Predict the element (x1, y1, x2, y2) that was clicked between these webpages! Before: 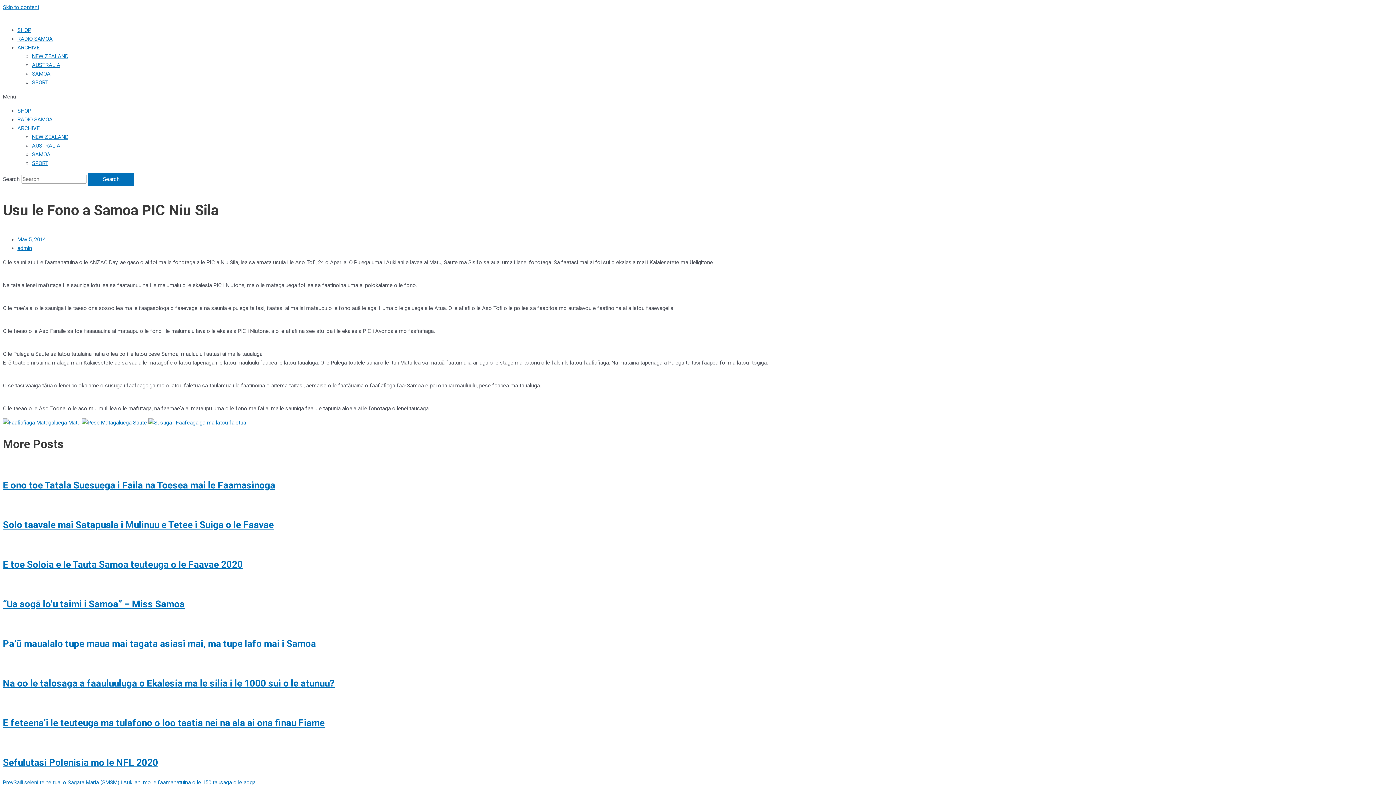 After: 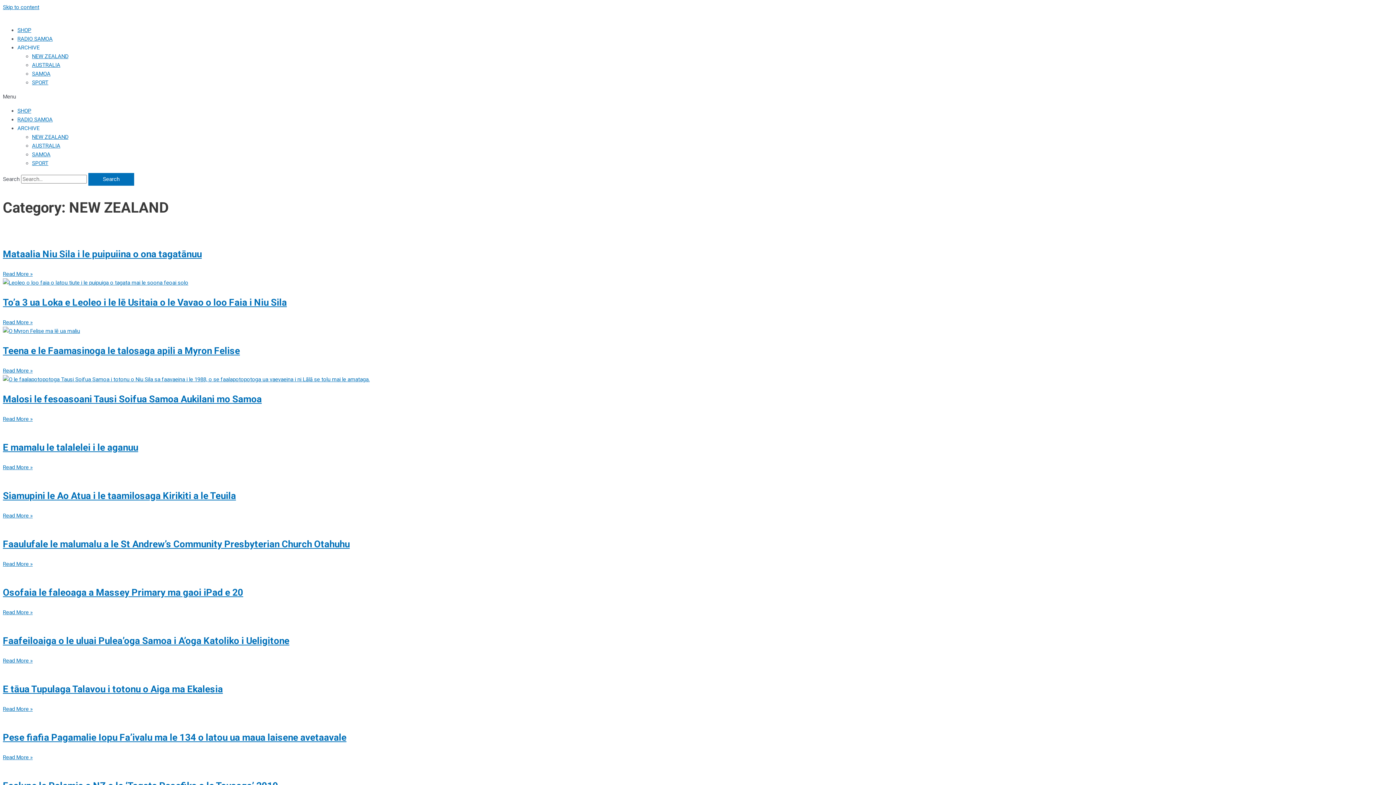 Action: bbox: (32, 133, 68, 140) label: NEW ZEALAND